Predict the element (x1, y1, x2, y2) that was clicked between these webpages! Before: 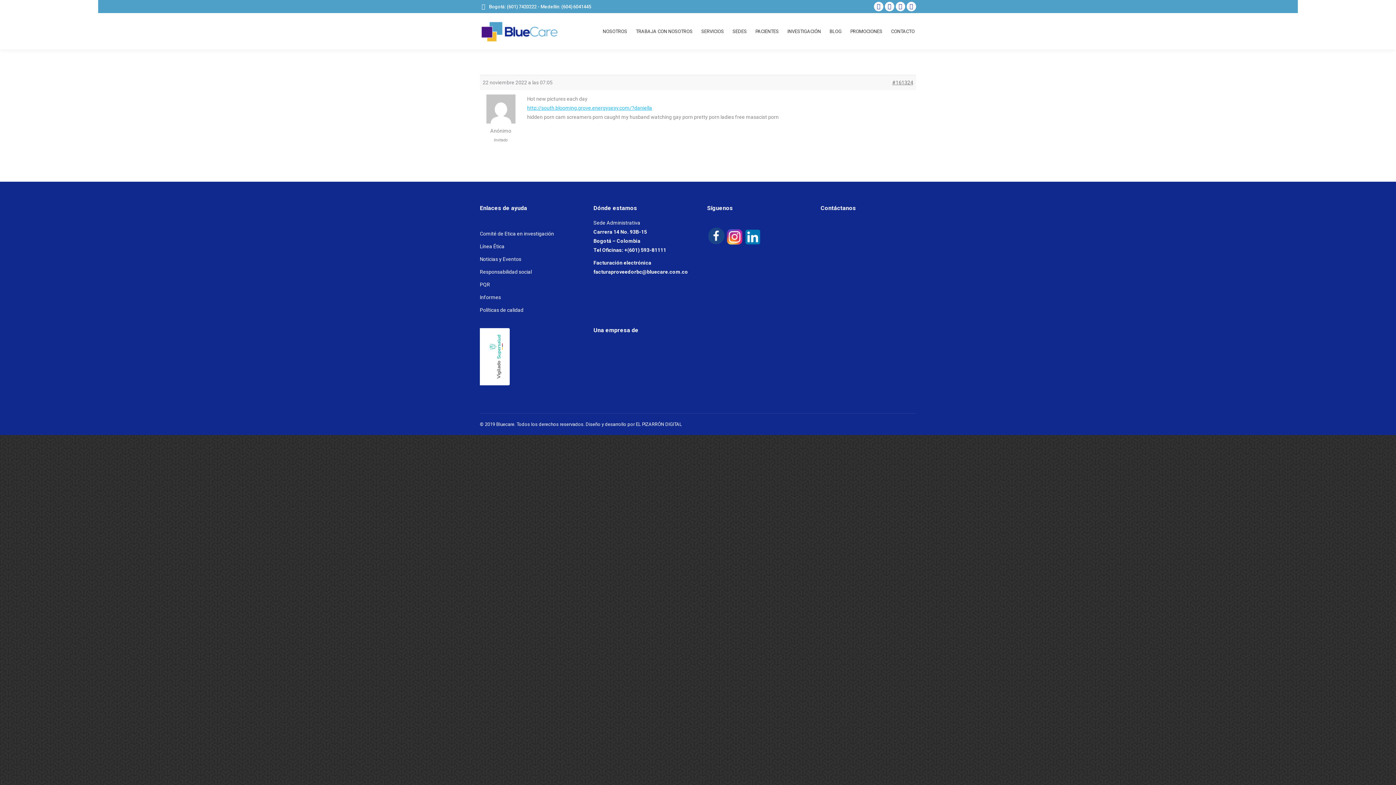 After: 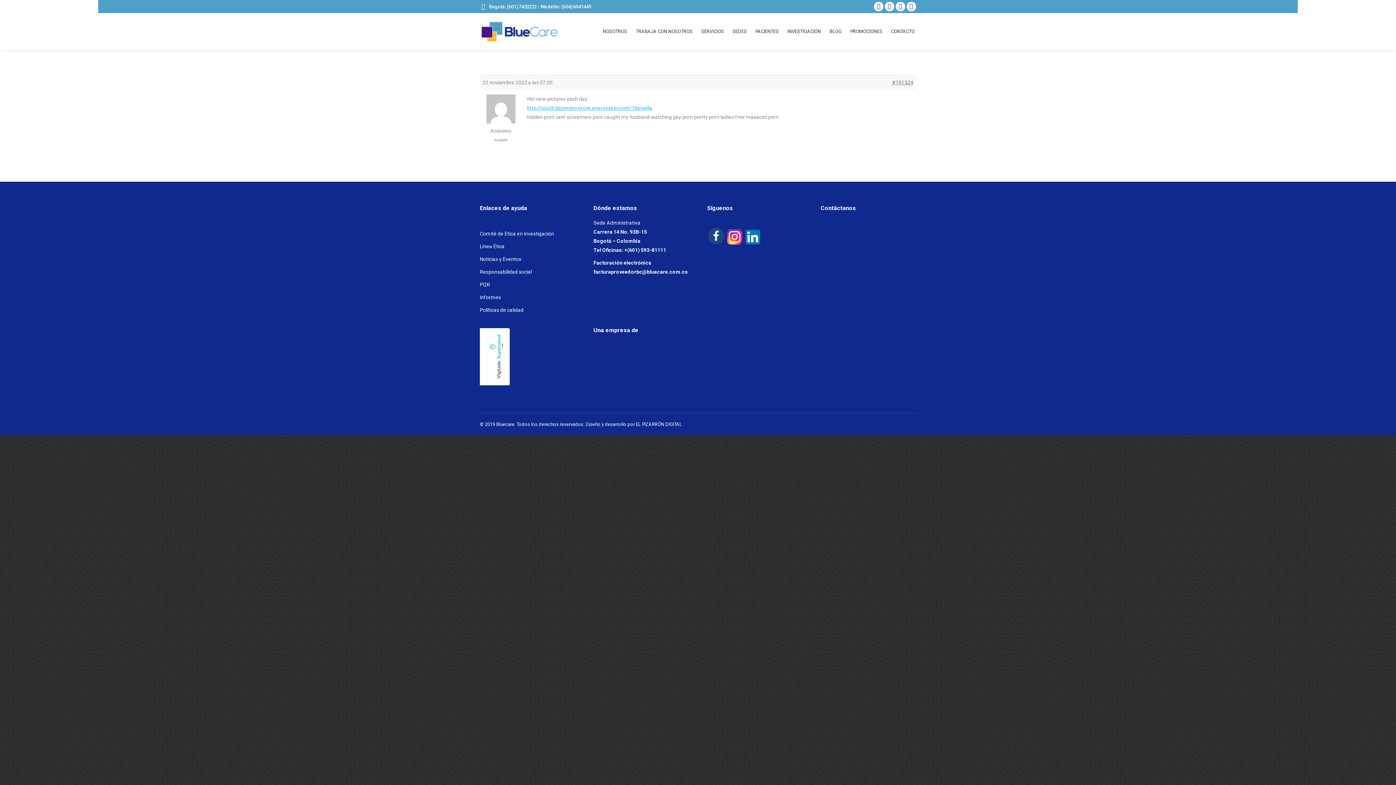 Action: bbox: (480, 229, 575, 242) label: Comité de Etica en investigación